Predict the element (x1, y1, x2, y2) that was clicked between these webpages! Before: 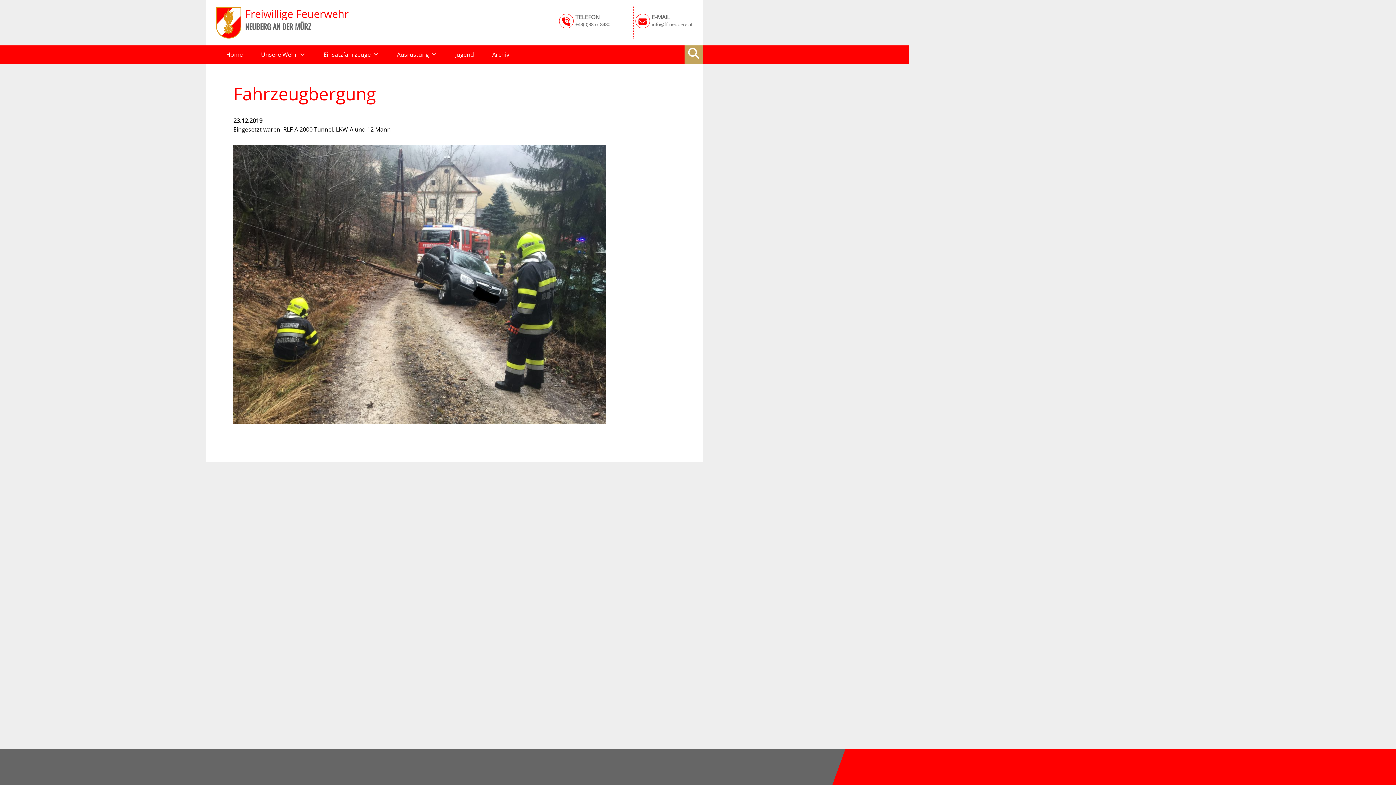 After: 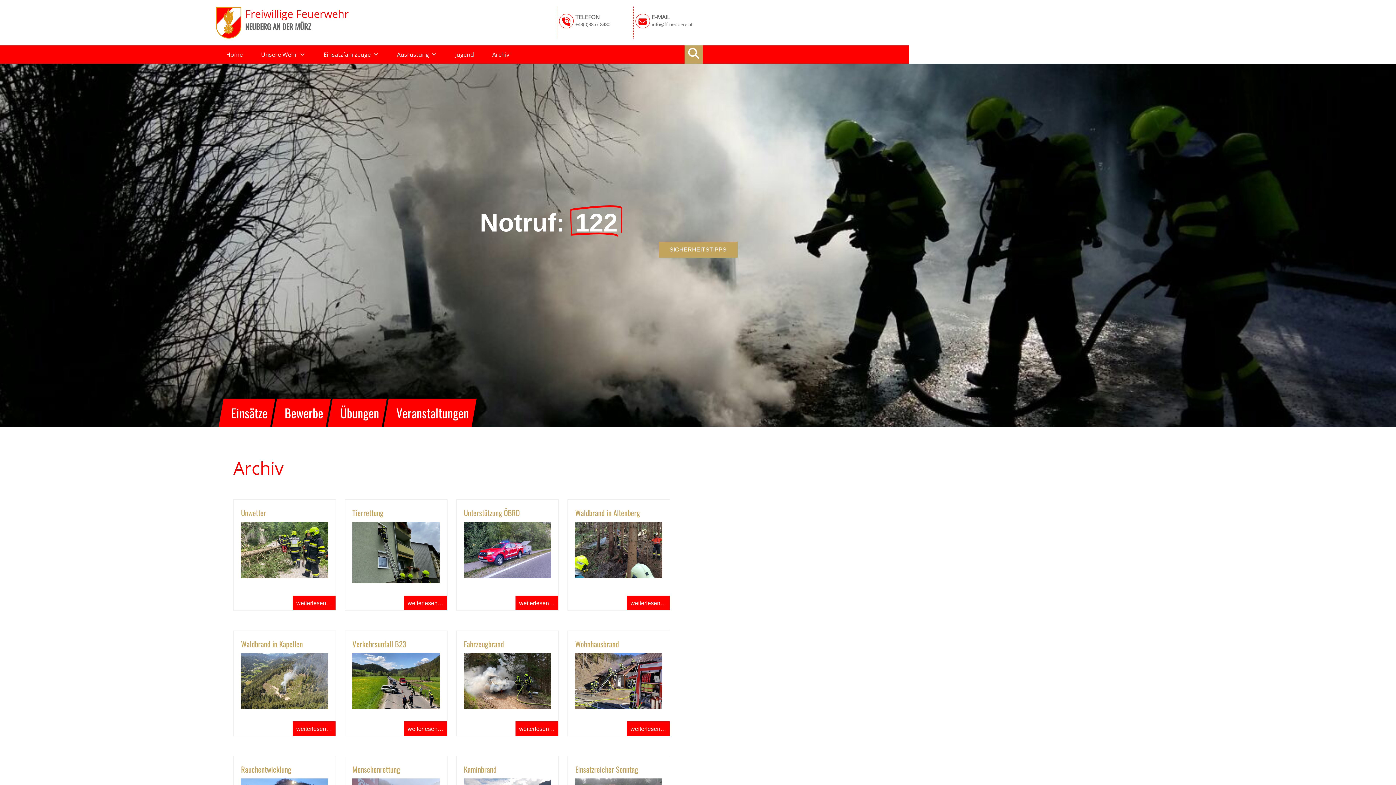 Action: label: Archiv bbox: (483, 45, 518, 63)